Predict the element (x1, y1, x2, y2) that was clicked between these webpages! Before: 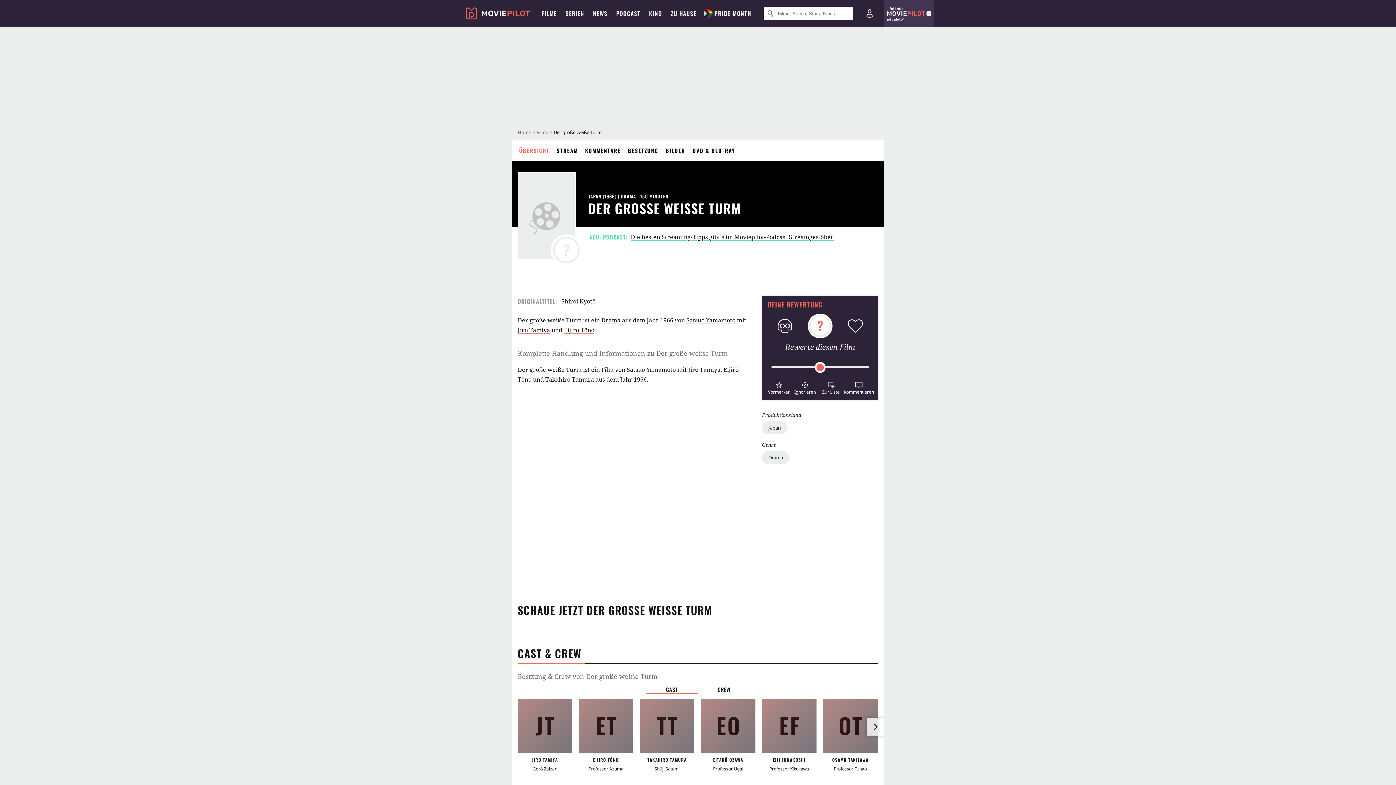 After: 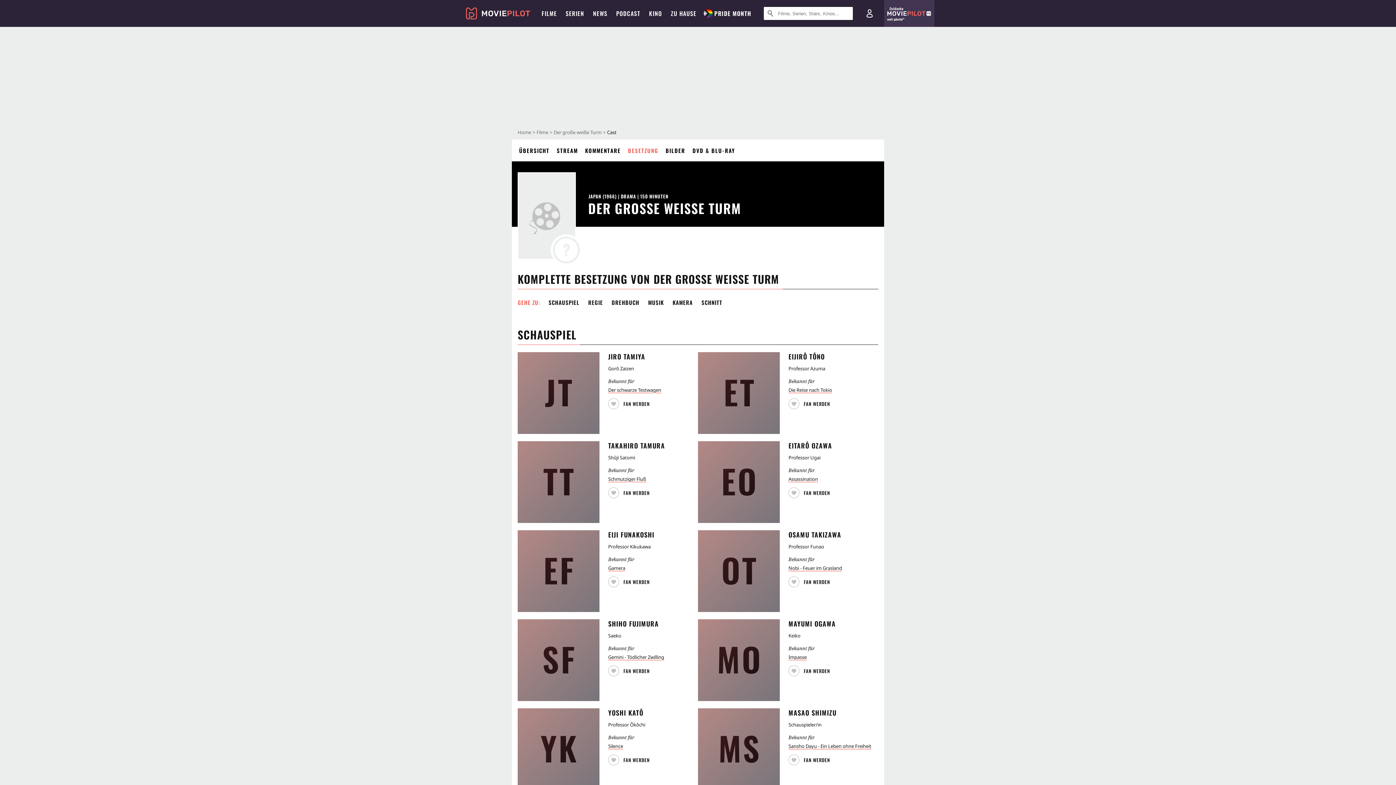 Action: label: BESETZUNG bbox: (646, 139, 692, 161)